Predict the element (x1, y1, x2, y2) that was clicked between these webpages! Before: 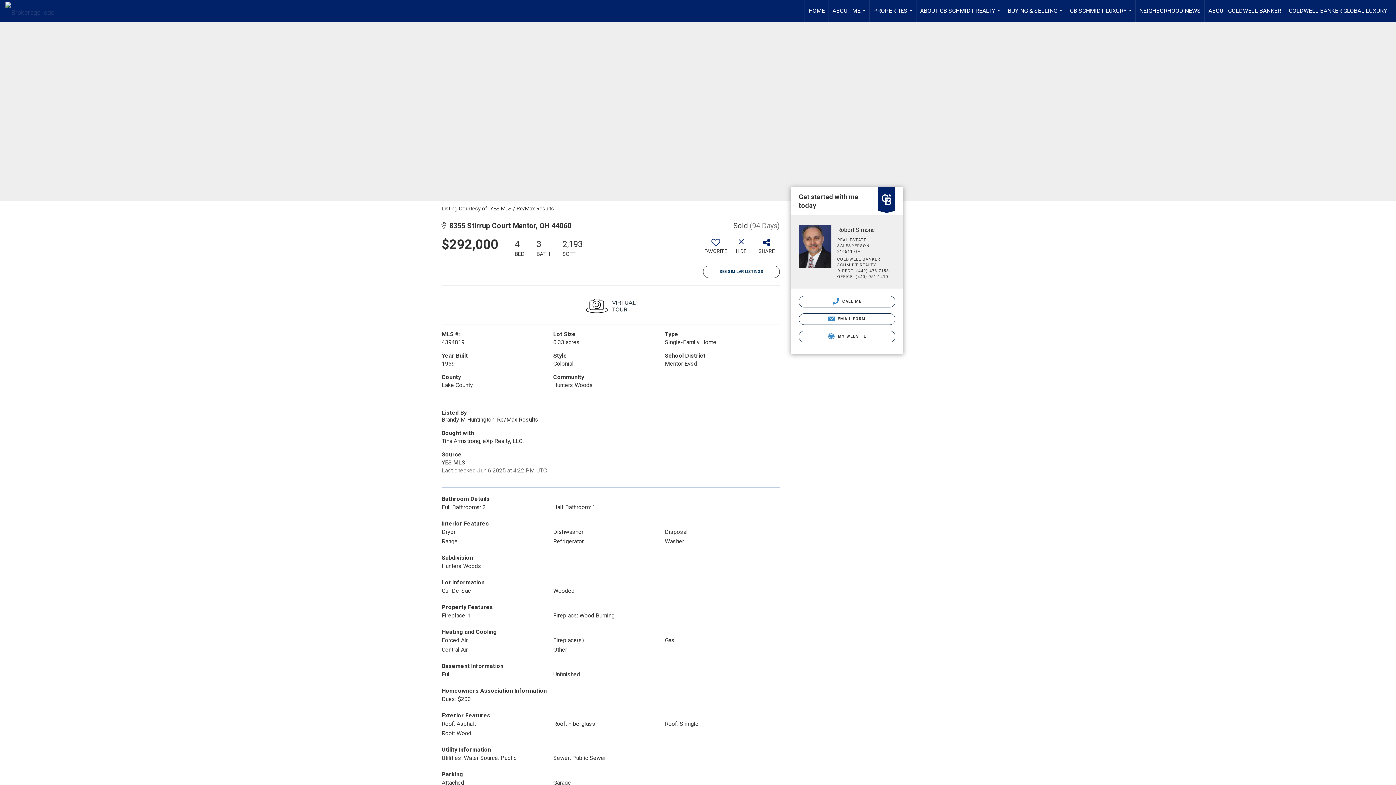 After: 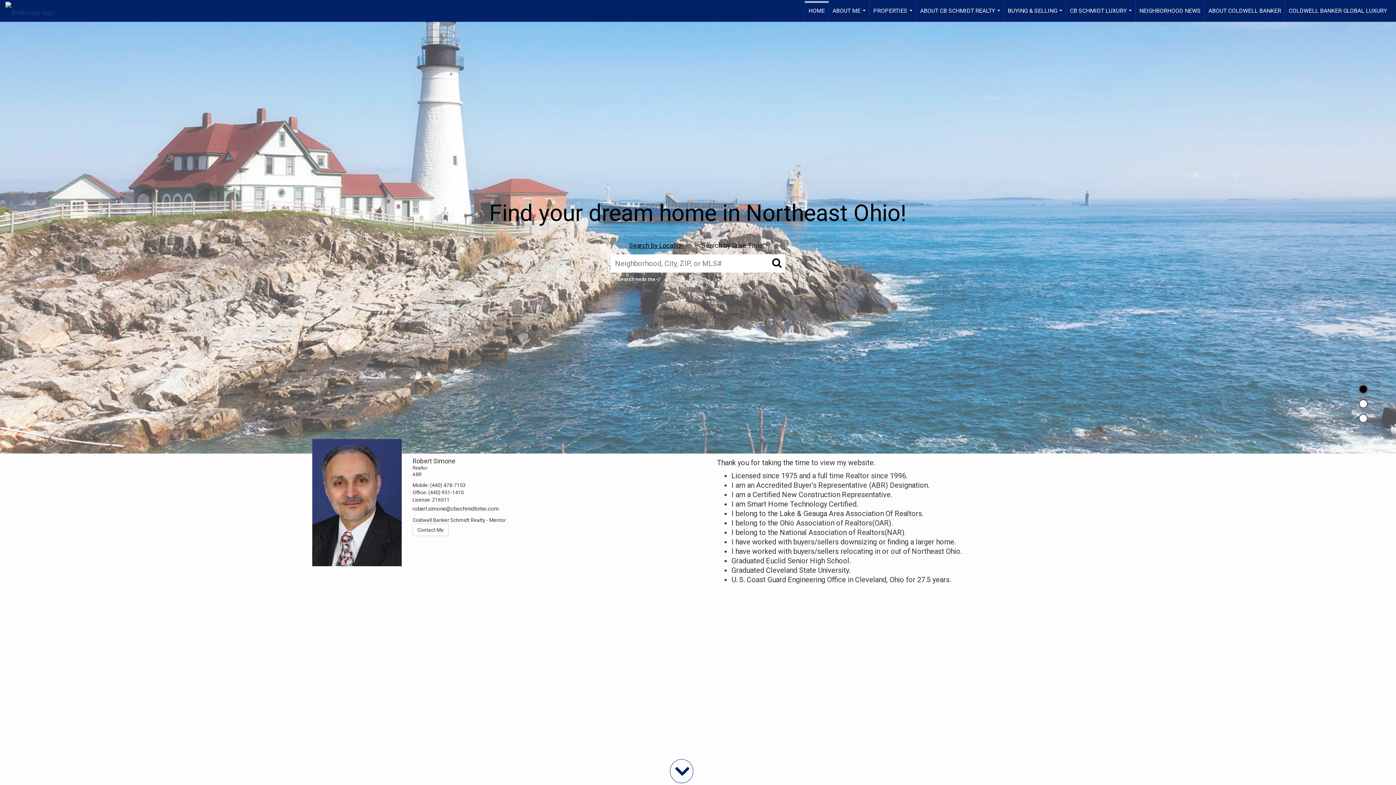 Action: bbox: (805, 0, 828, 21) label: HOME